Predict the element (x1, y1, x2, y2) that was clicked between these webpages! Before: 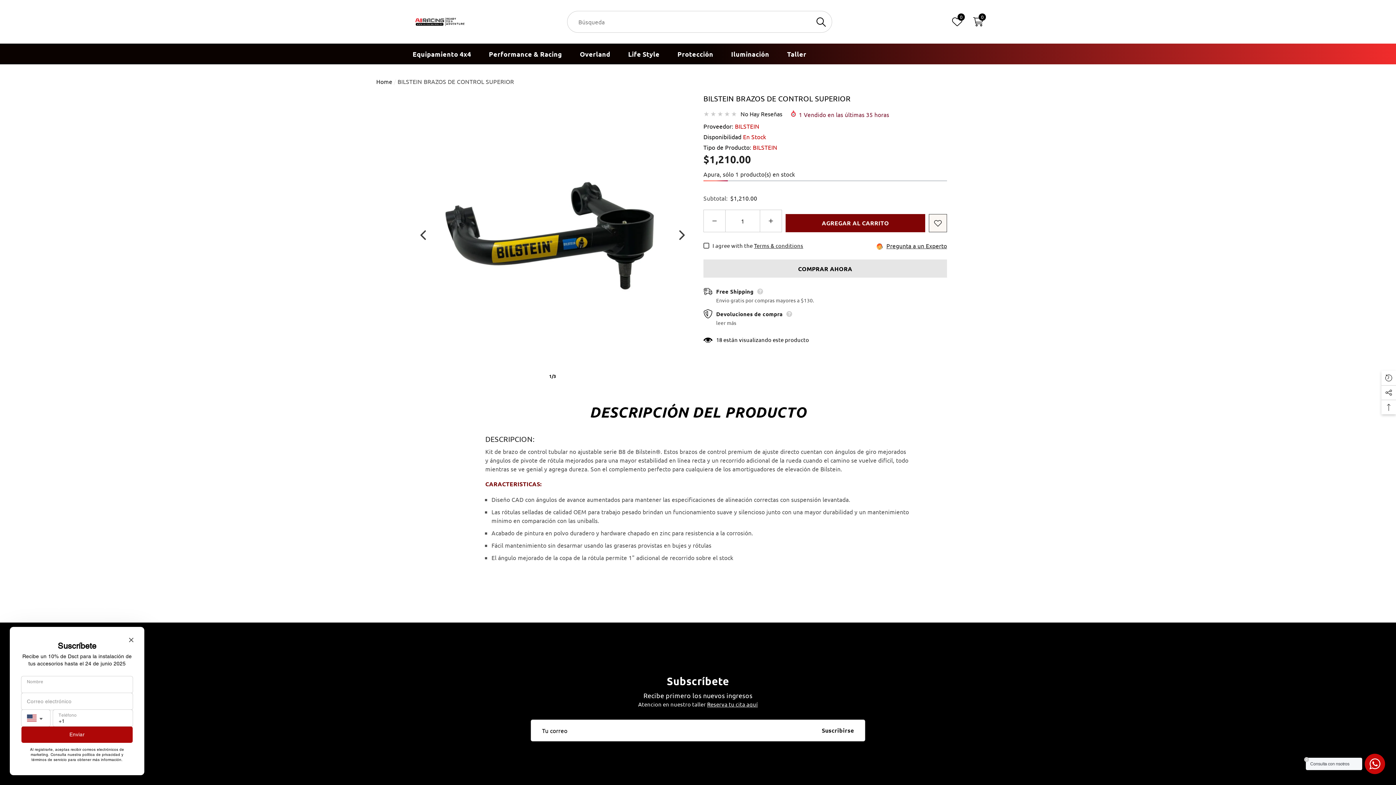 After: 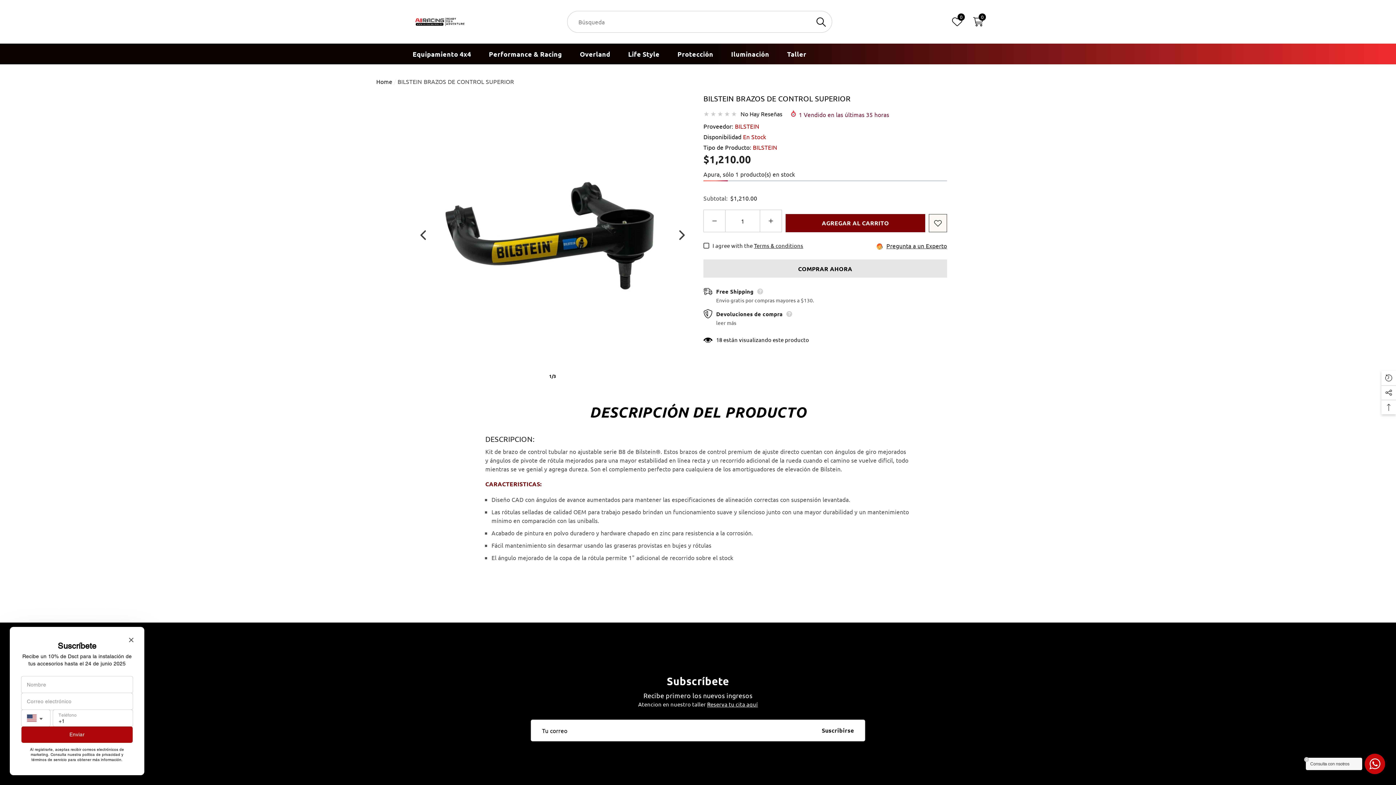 Action: bbox: (704, 210, 725, 231) label: Reducir cantidad para BILSTEIN BRAZOS DE CONTROL SUPERIOR